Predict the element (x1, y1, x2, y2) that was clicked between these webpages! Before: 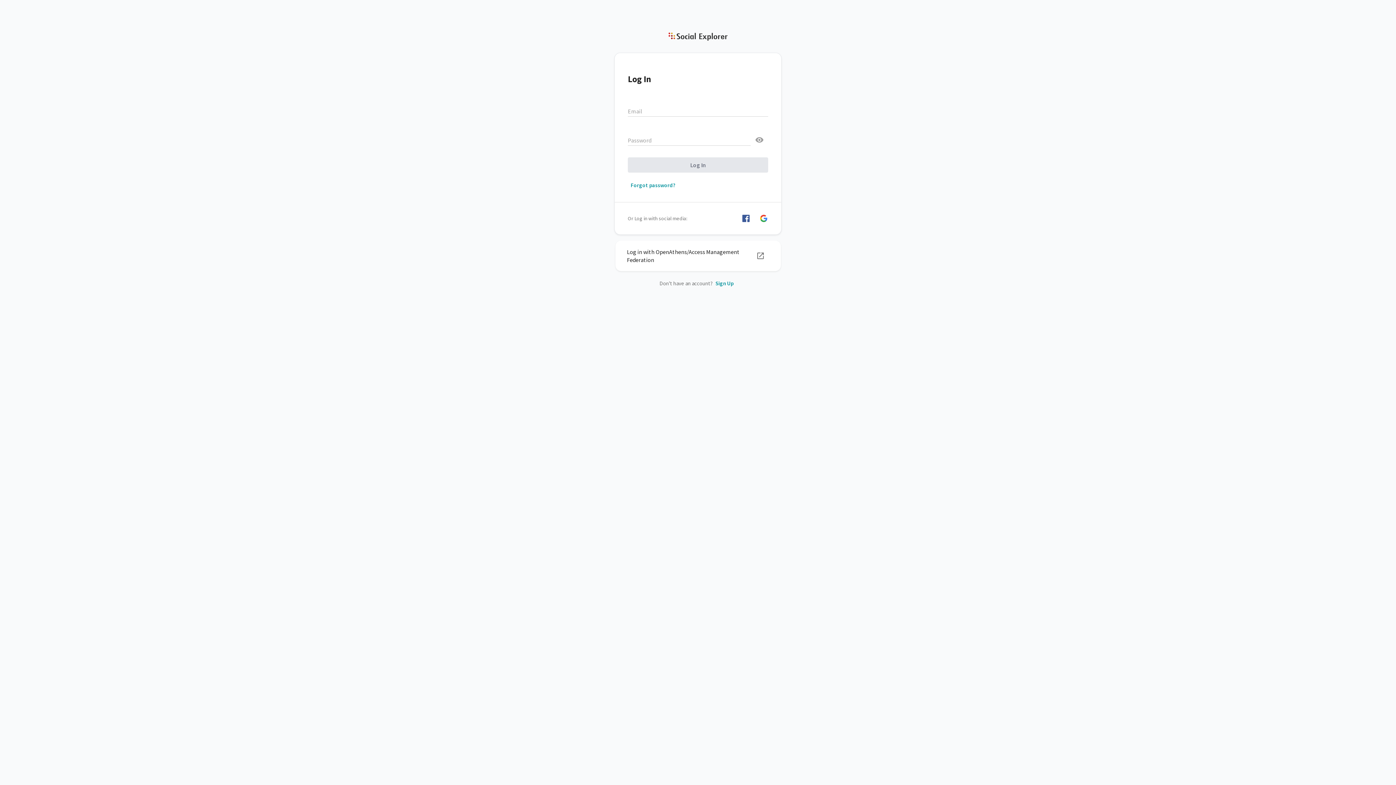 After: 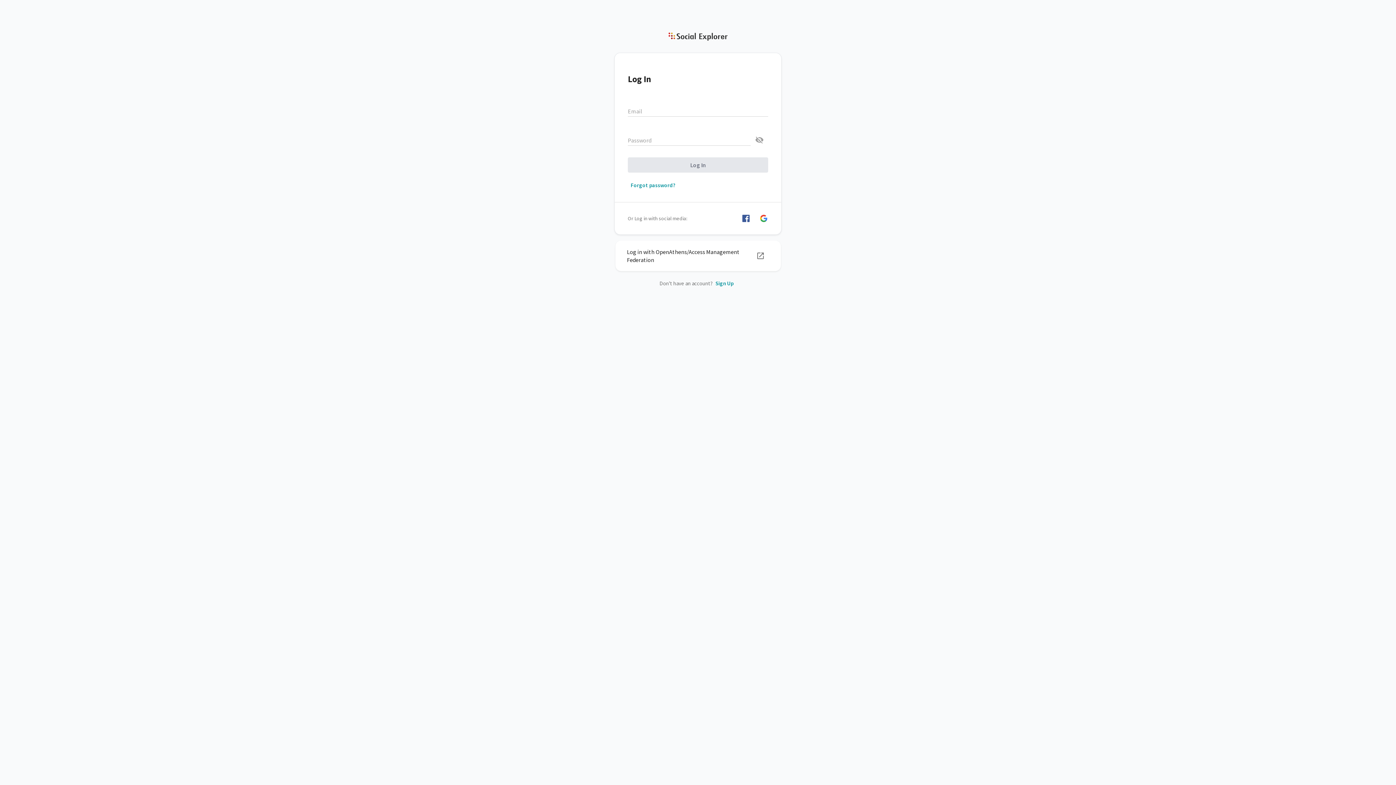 Action: bbox: (750, 131, 768, 148)